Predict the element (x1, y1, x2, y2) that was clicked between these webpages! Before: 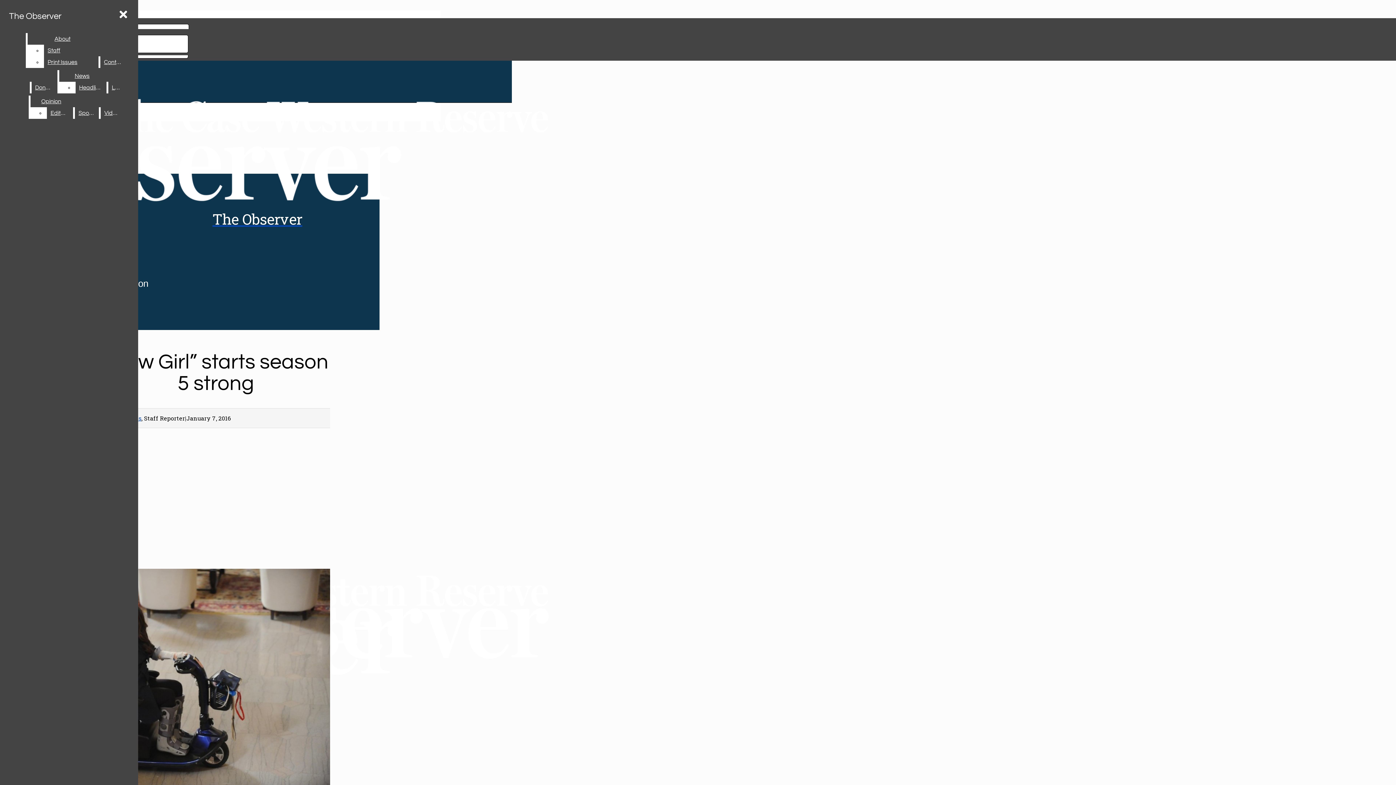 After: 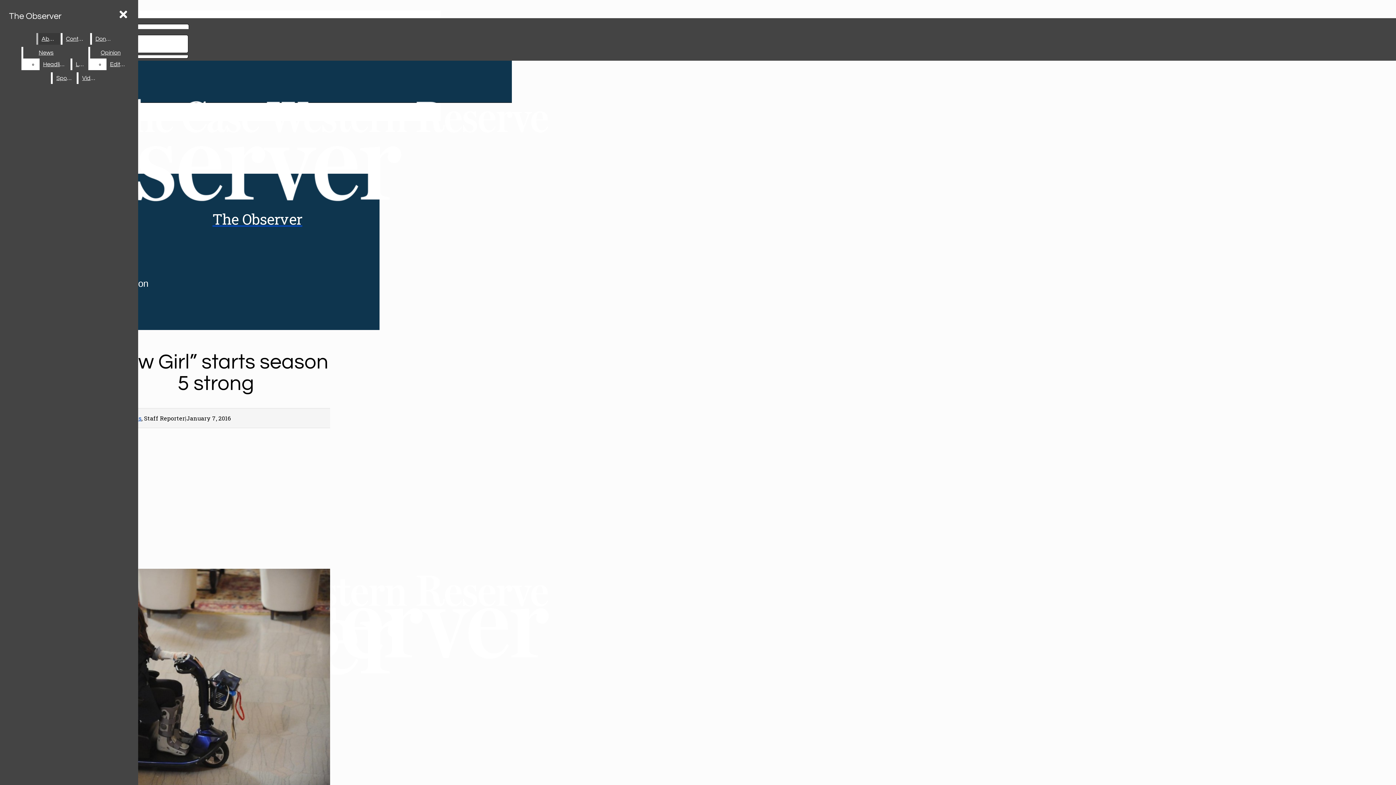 Action: bbox: (27, 33, 97, 44) label: About